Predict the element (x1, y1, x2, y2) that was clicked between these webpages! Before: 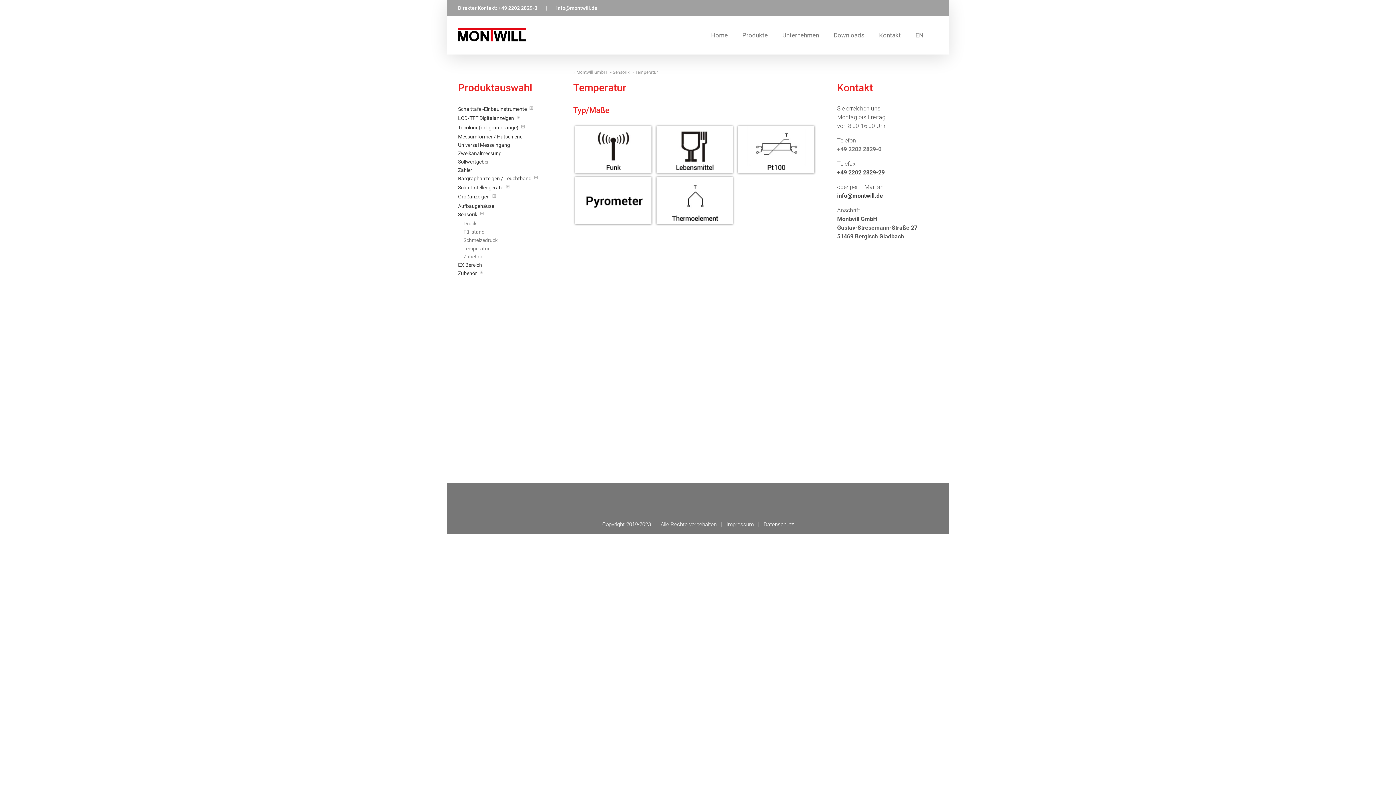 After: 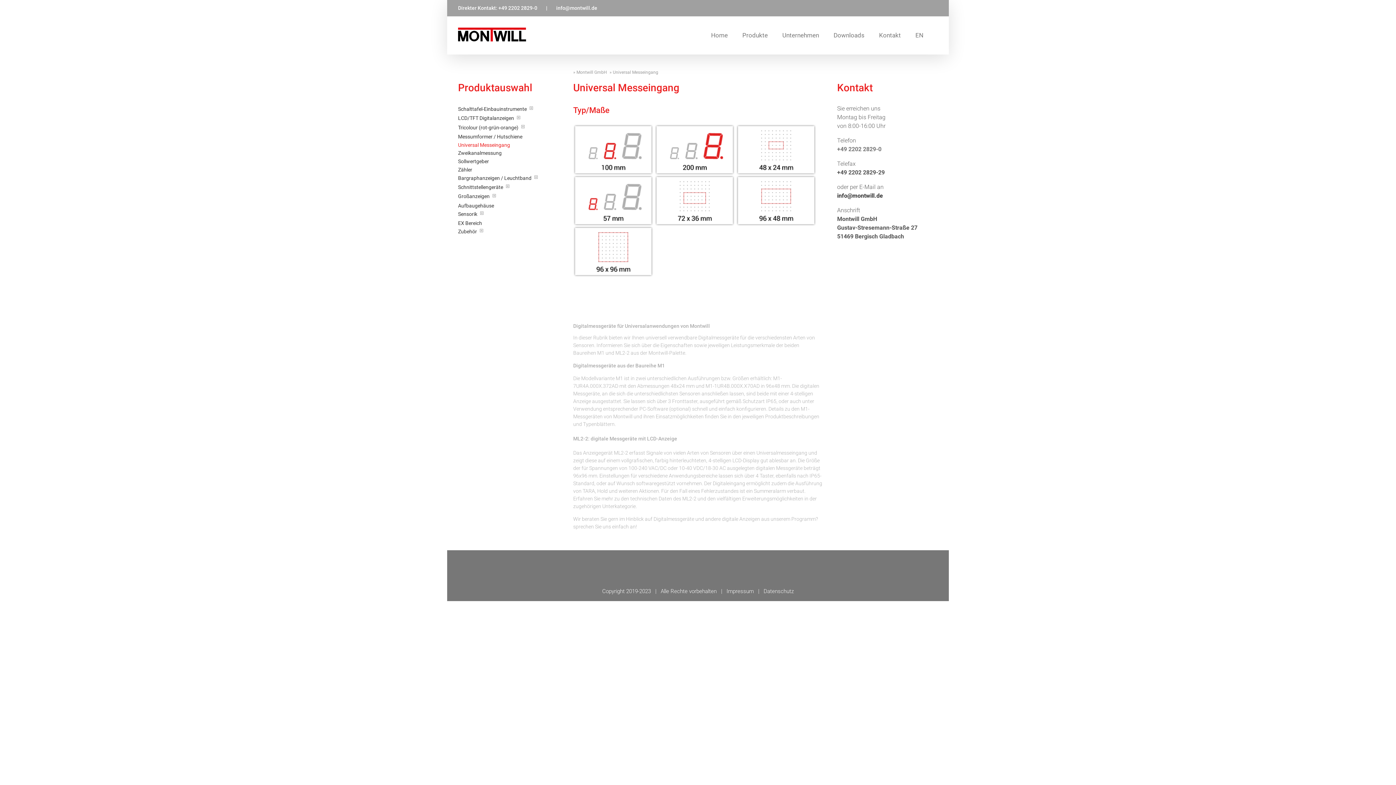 Action: bbox: (458, 141, 558, 149) label: Universal Messeingang